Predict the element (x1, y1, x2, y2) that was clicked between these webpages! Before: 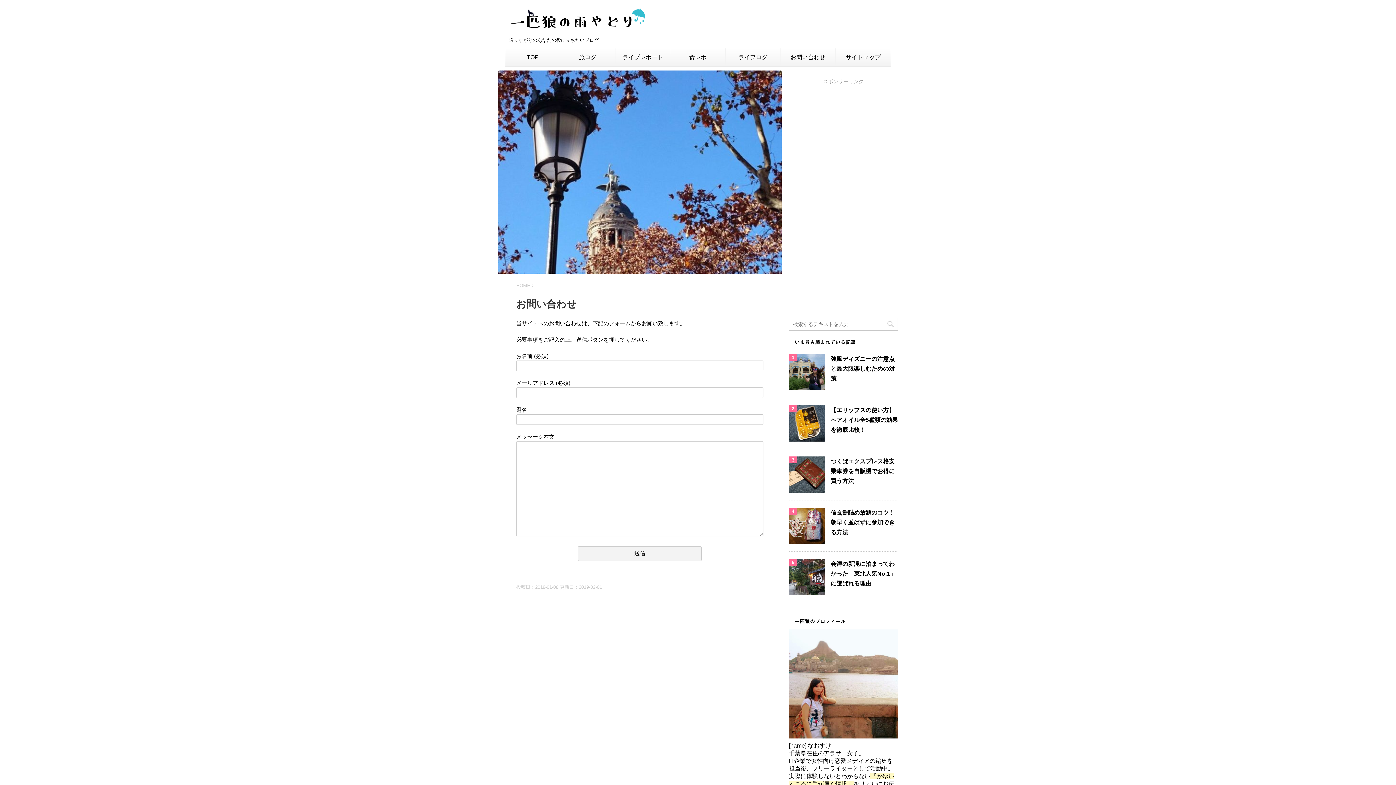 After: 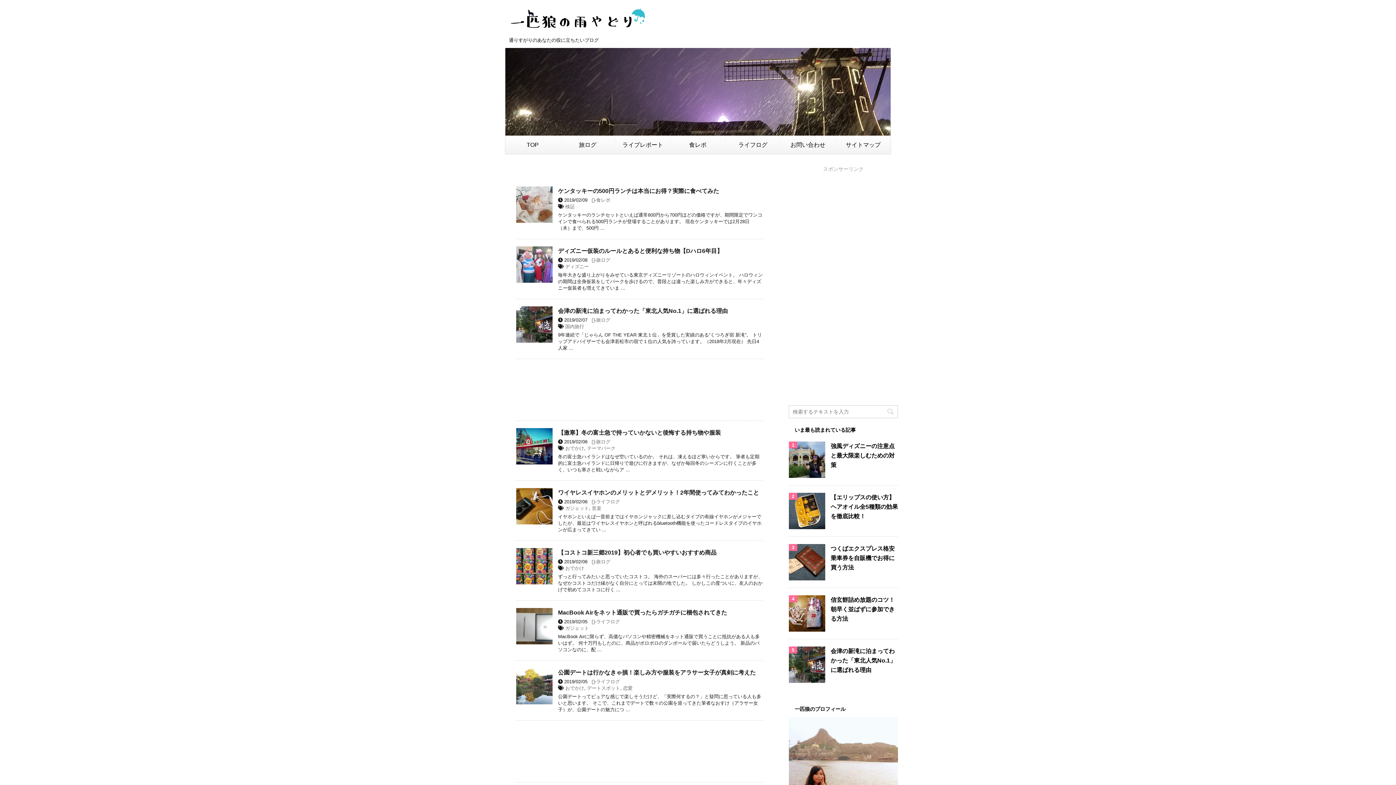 Action: bbox: (516, 283, 530, 288) label: HOME